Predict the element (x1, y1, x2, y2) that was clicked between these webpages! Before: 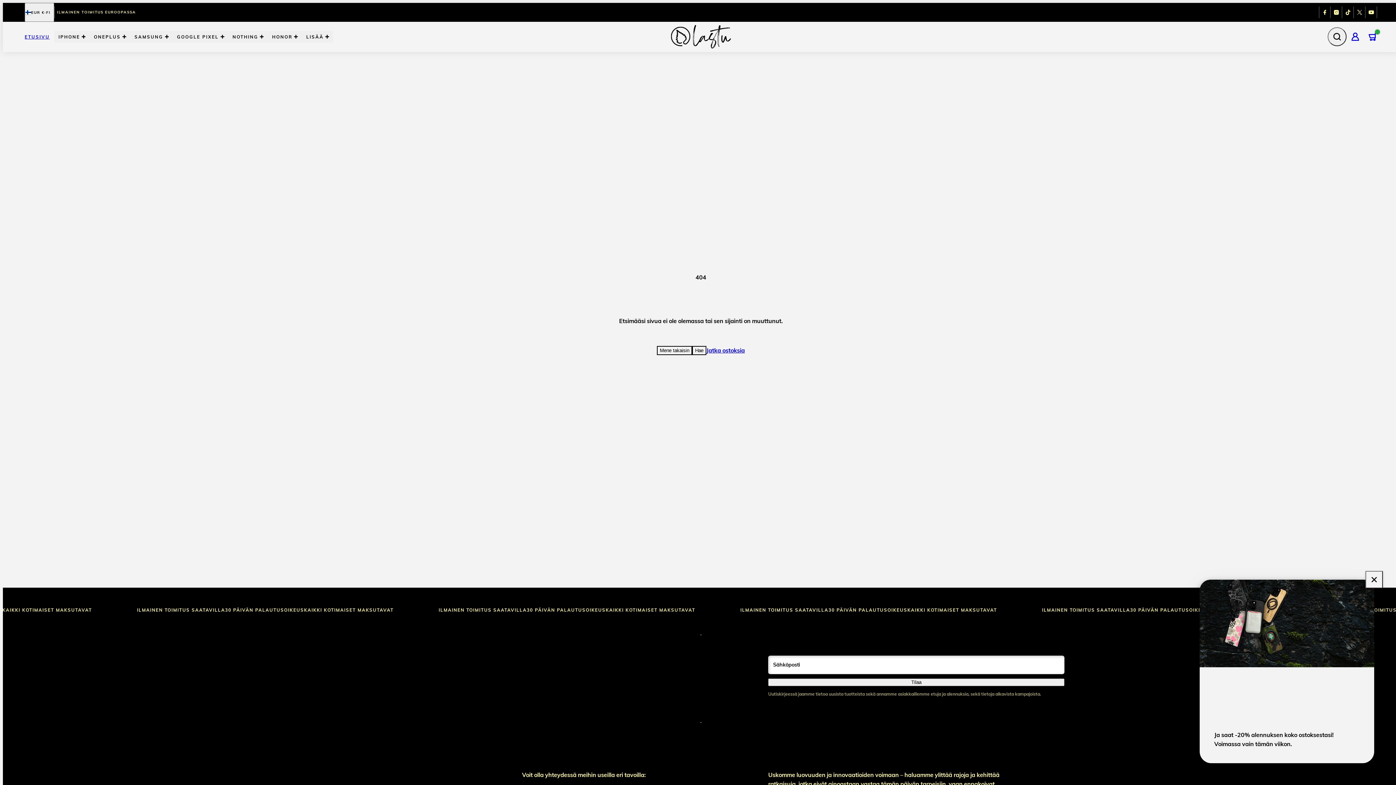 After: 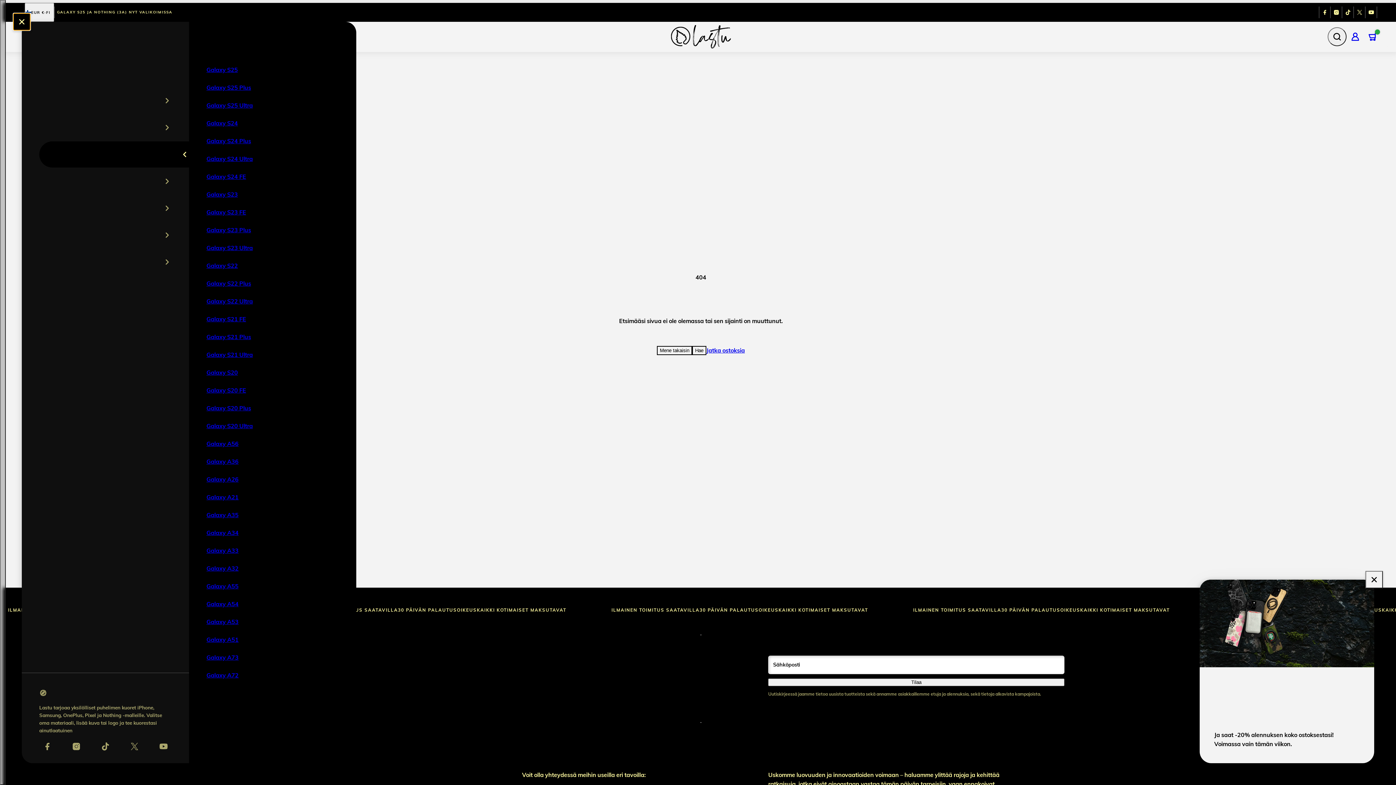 Action: label: SAMSUNG bbox: (130, 30, 172, 42)